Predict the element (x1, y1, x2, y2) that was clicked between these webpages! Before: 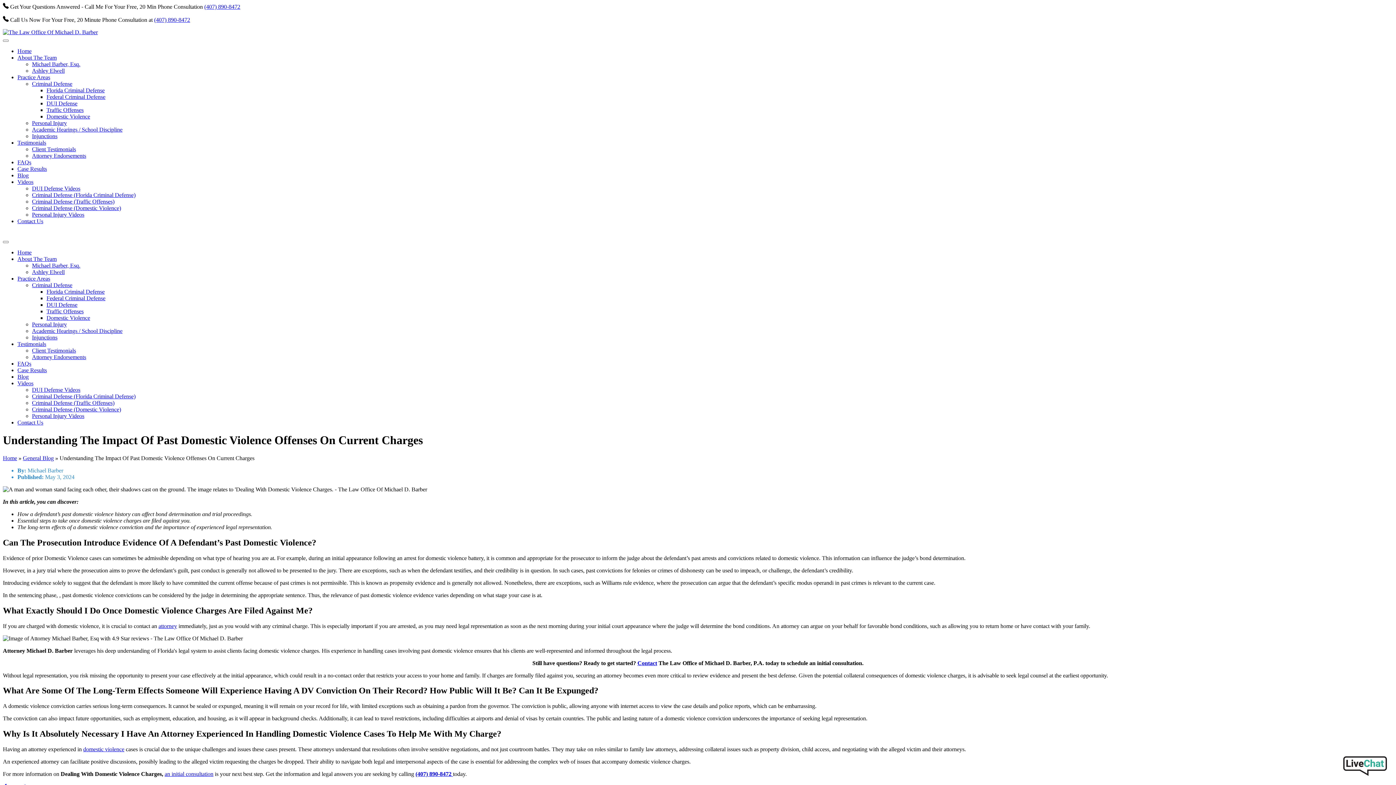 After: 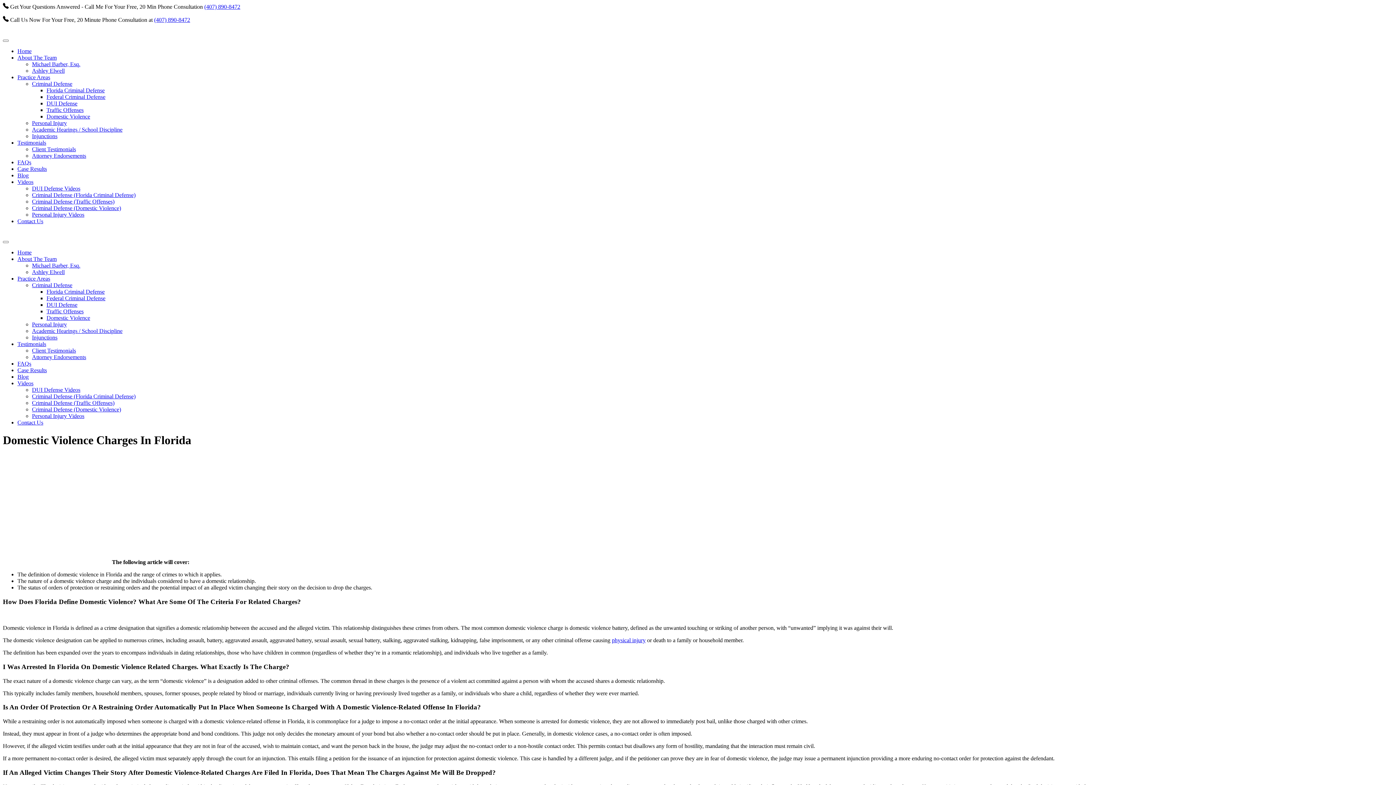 Action: bbox: (46, 314, 90, 321) label: Domestic Violence